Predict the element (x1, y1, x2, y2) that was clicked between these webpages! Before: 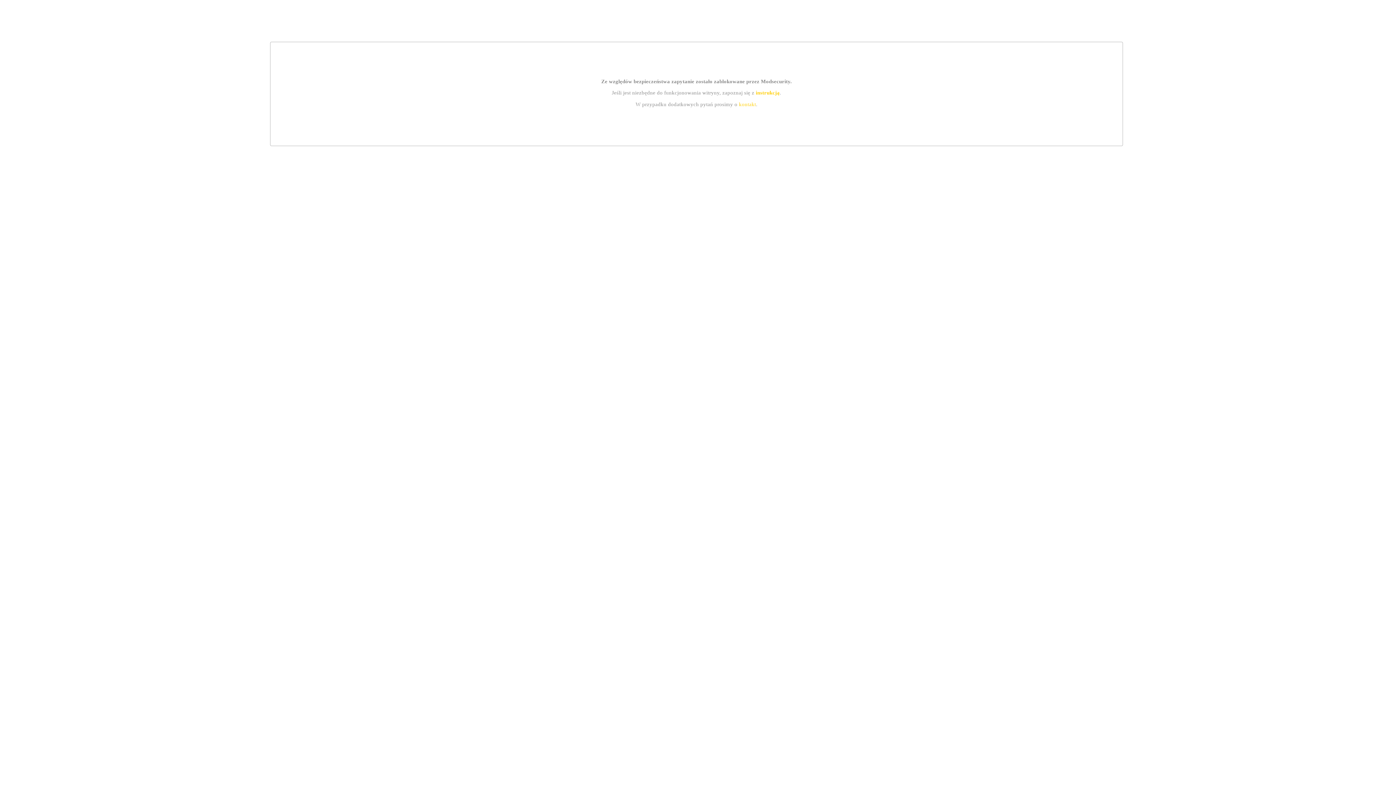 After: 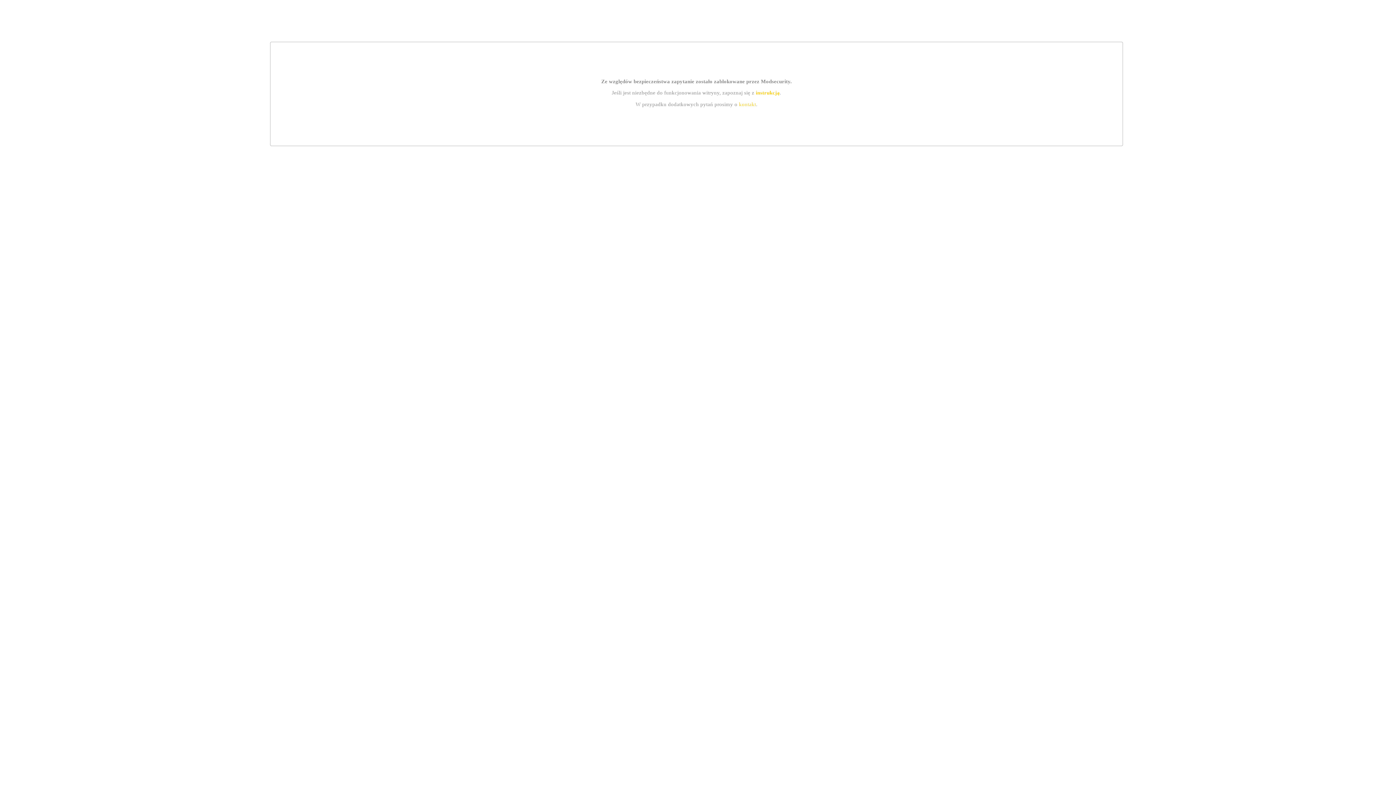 Action: bbox: (755, 89, 779, 95) label: instrukcją